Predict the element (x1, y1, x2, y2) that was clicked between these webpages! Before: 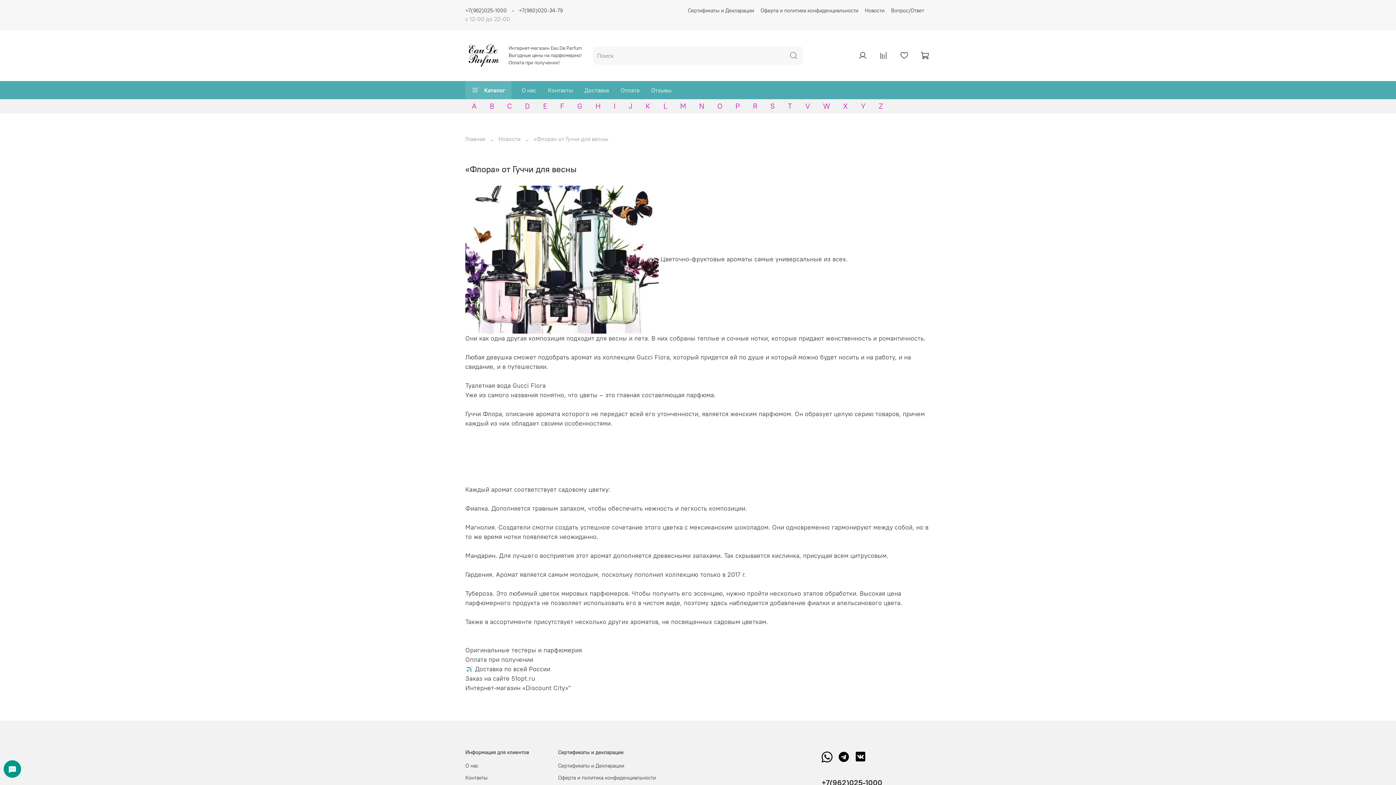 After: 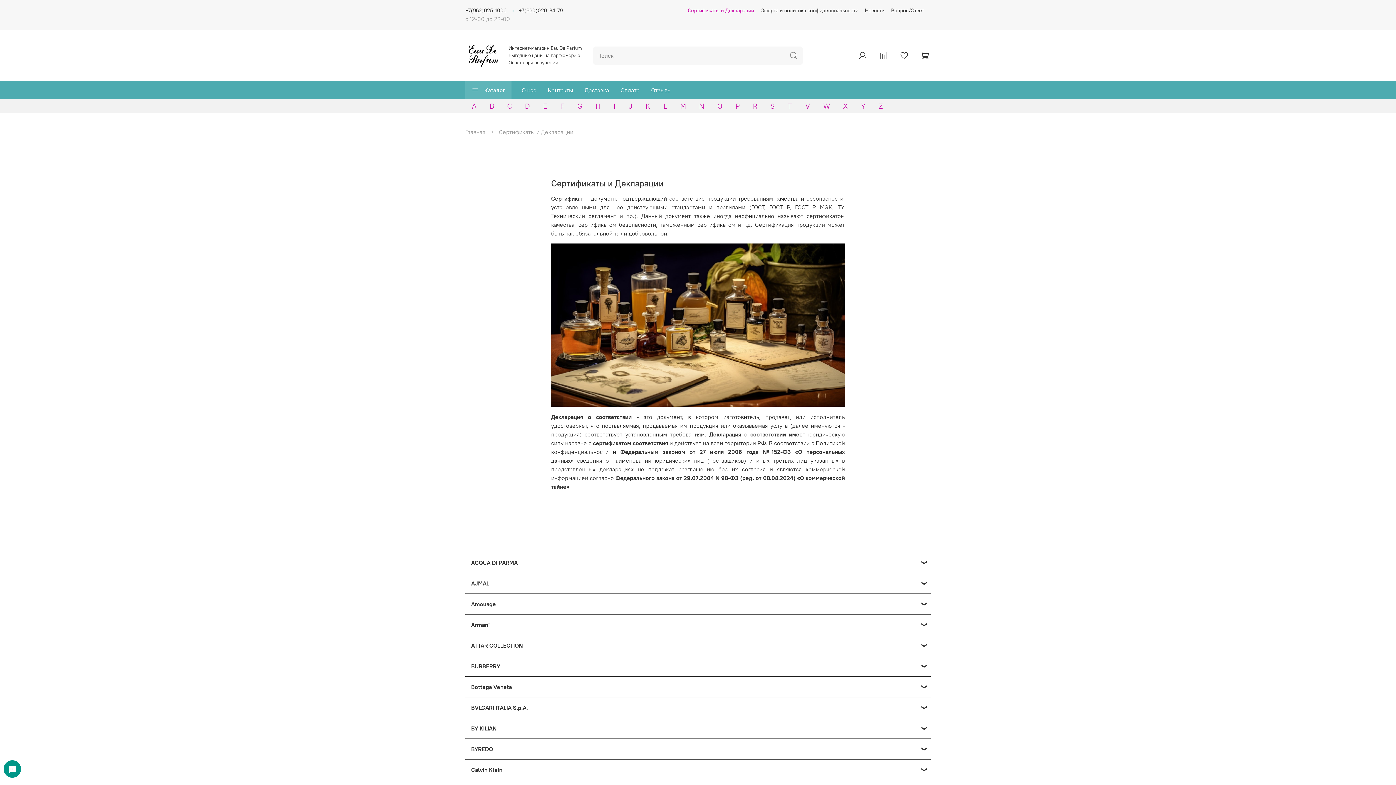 Action: bbox: (558, 762, 656, 770) label: Сертификаты и Декларации